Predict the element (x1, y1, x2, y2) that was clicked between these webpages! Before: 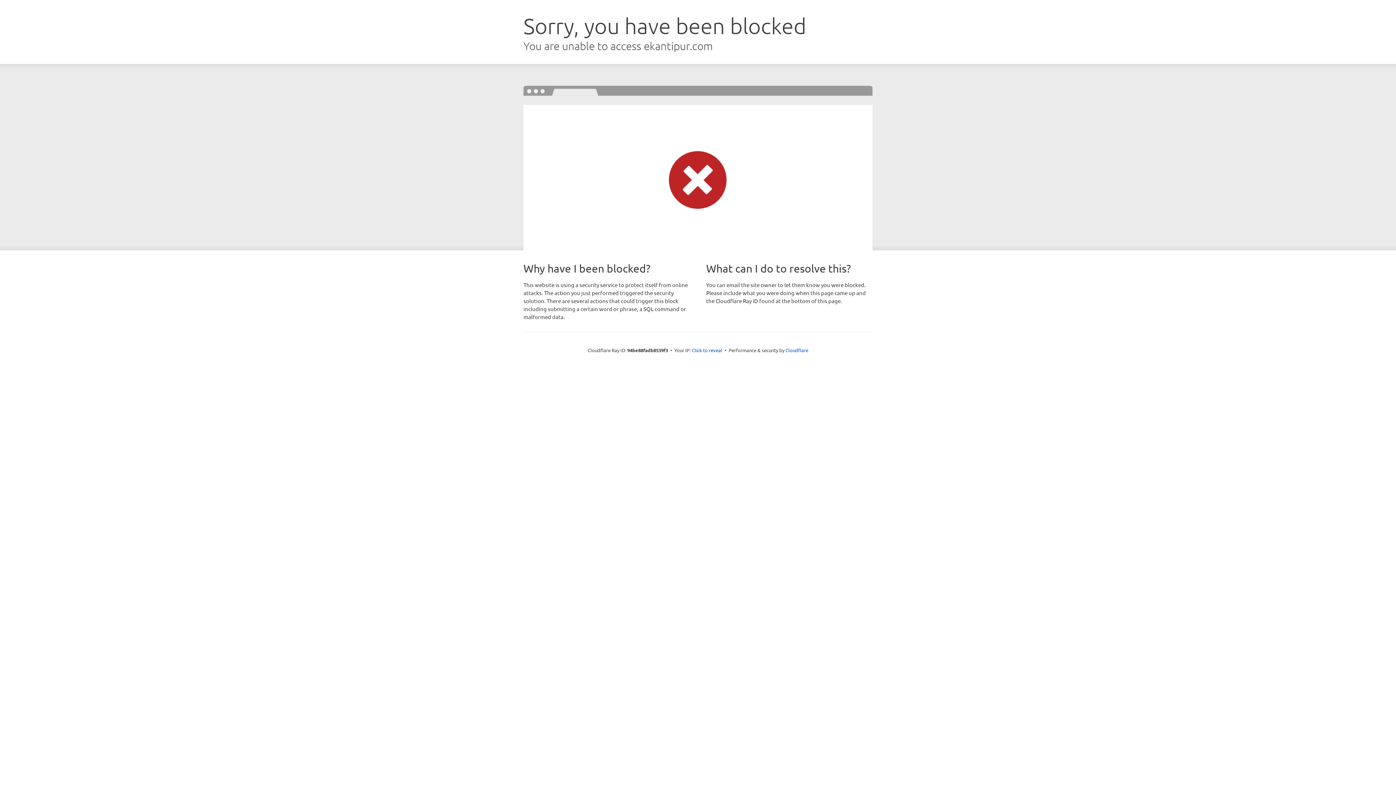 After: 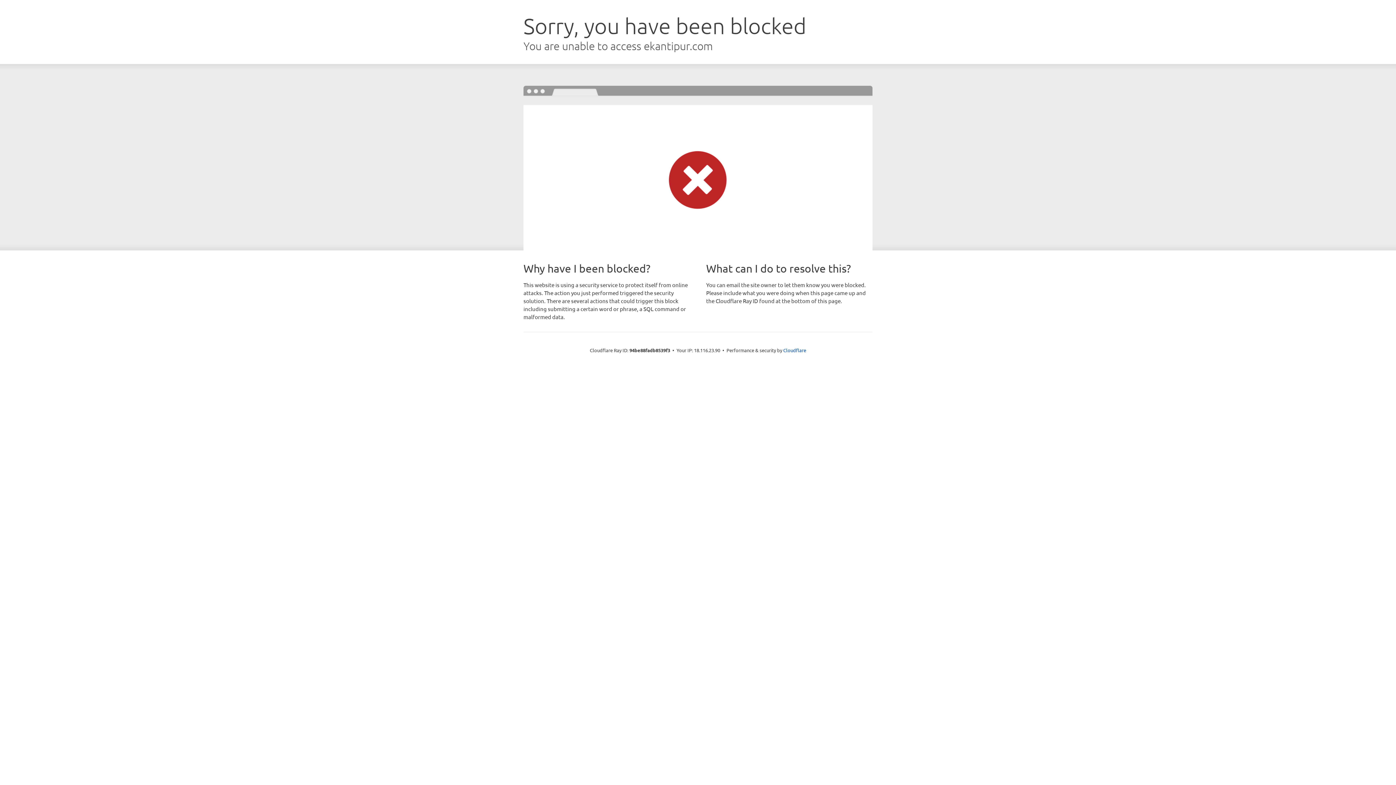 Action: bbox: (692, 346, 722, 353) label: Click to reveal